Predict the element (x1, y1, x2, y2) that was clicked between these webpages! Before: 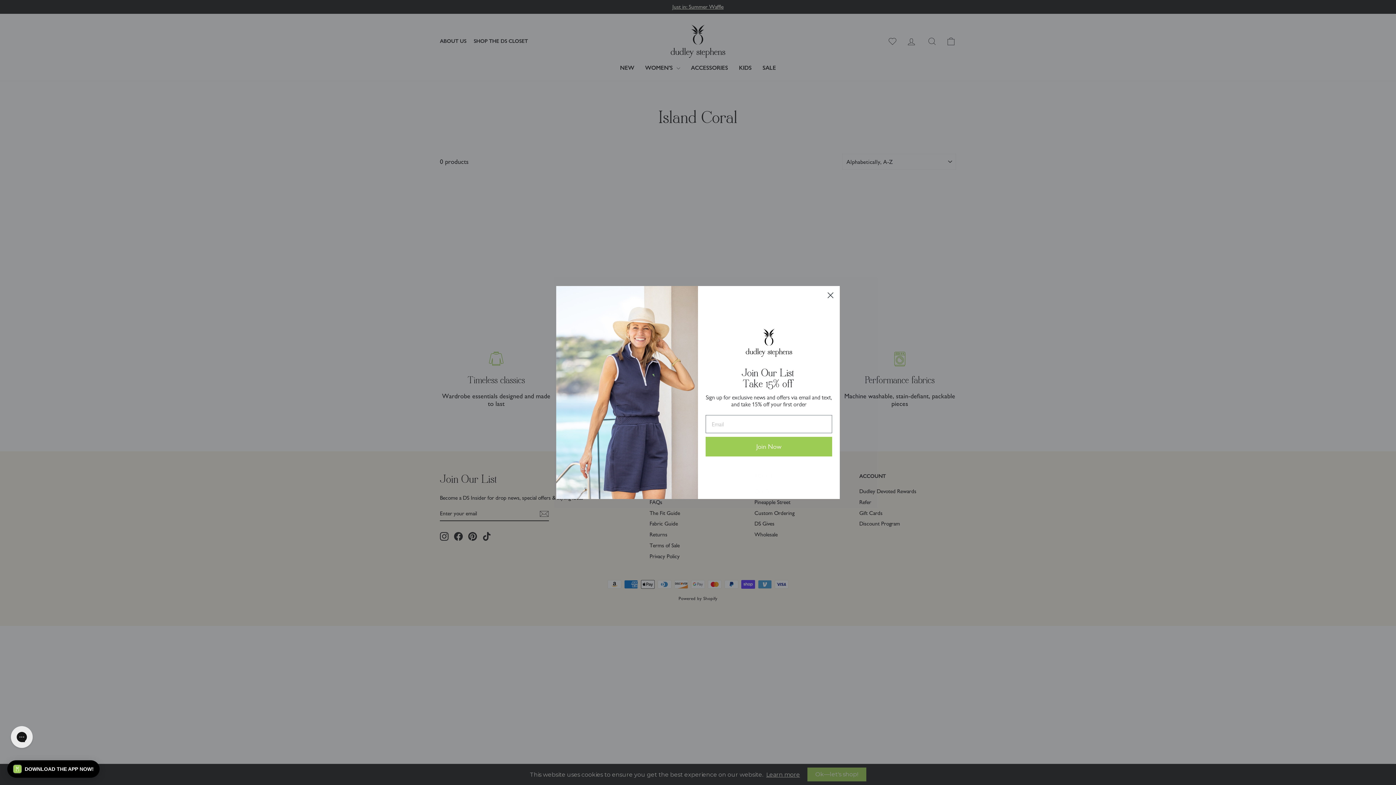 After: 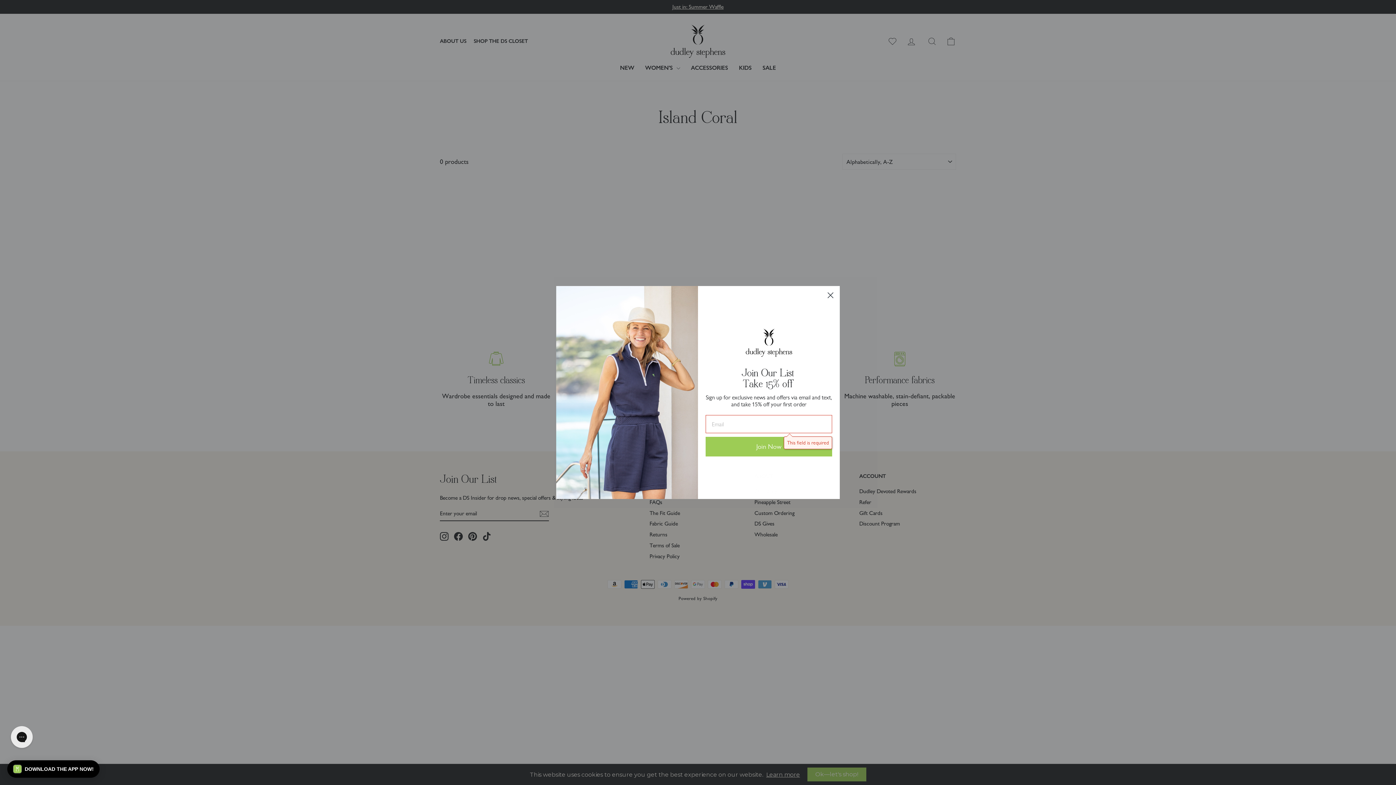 Action: bbox: (705, 437, 832, 456) label: Join Now